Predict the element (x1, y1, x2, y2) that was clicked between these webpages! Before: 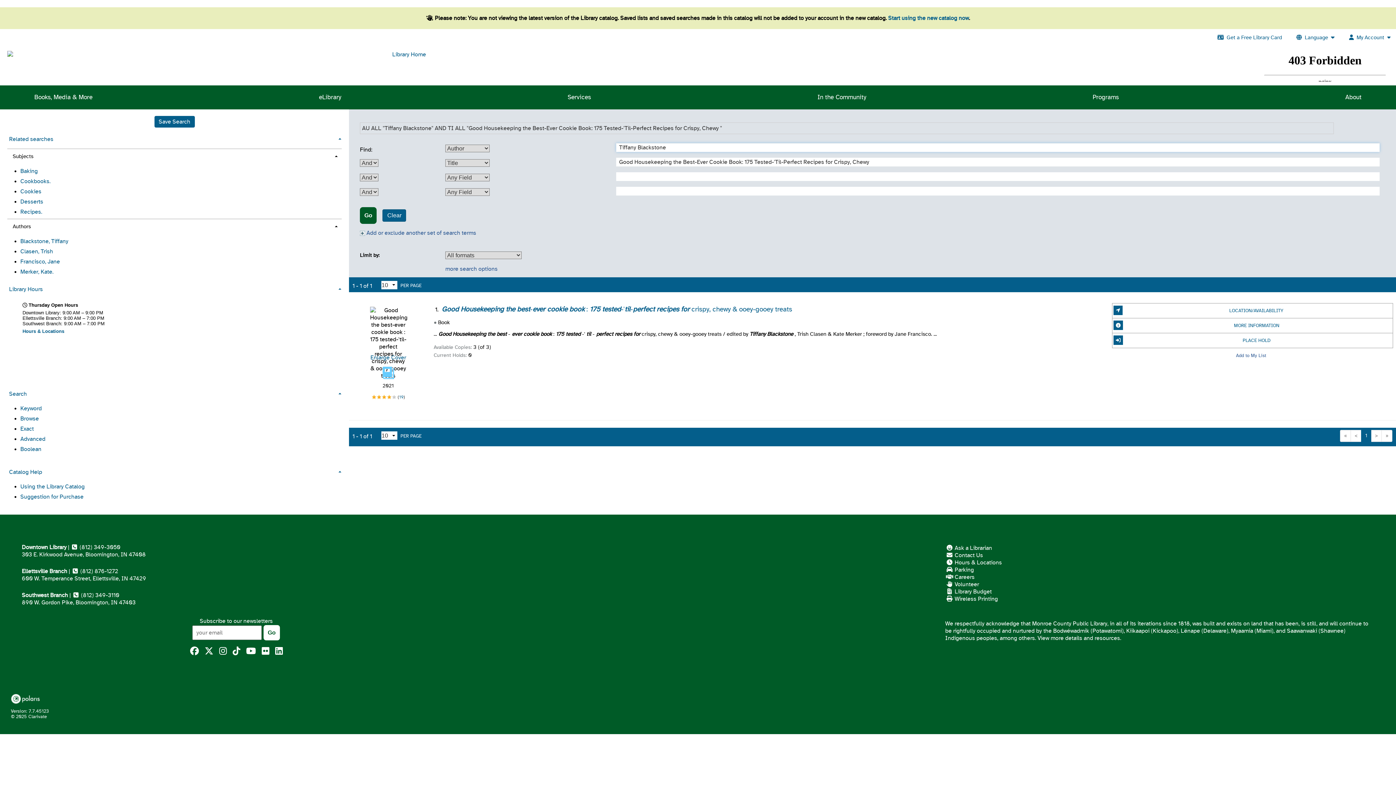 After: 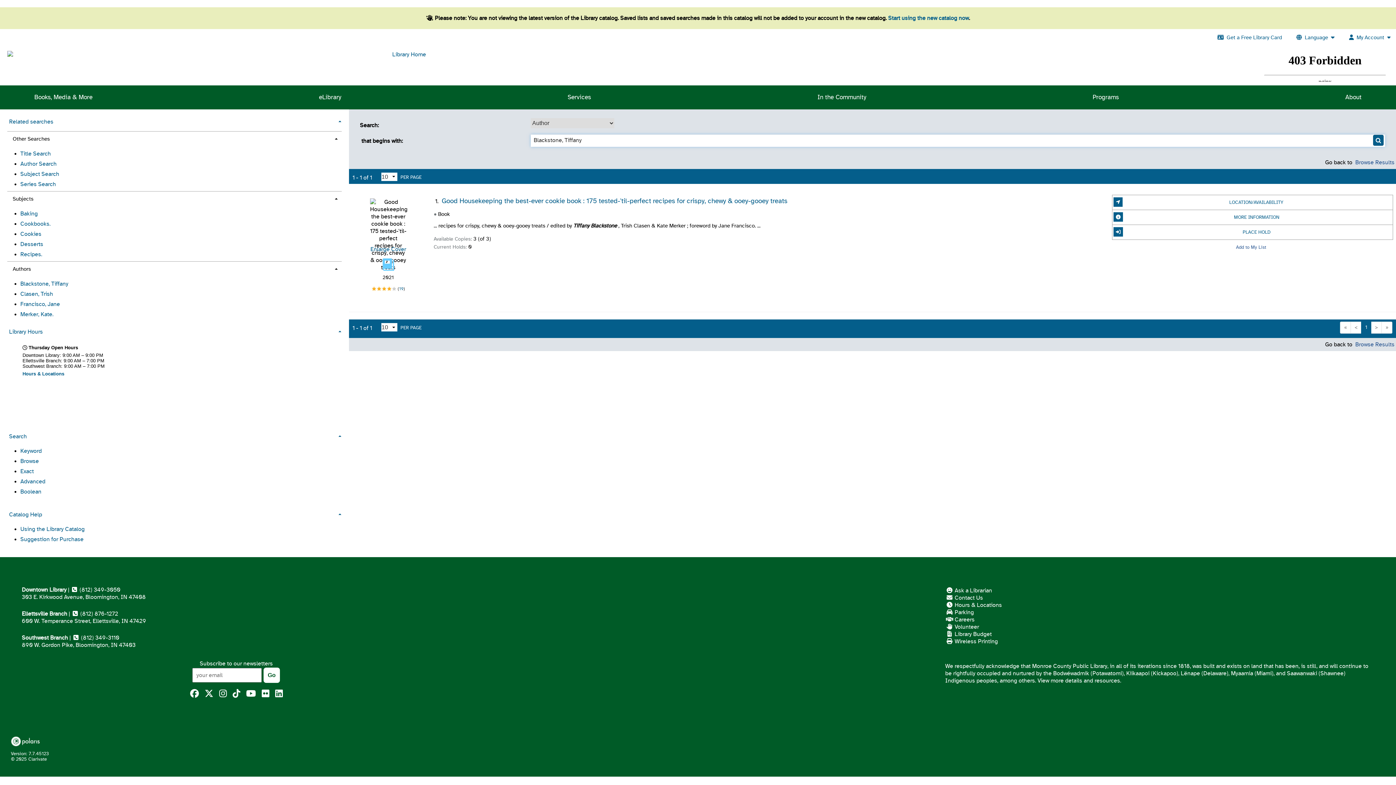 Action: bbox: (20, 236, 68, 246) label: Blackstone, Tiffany